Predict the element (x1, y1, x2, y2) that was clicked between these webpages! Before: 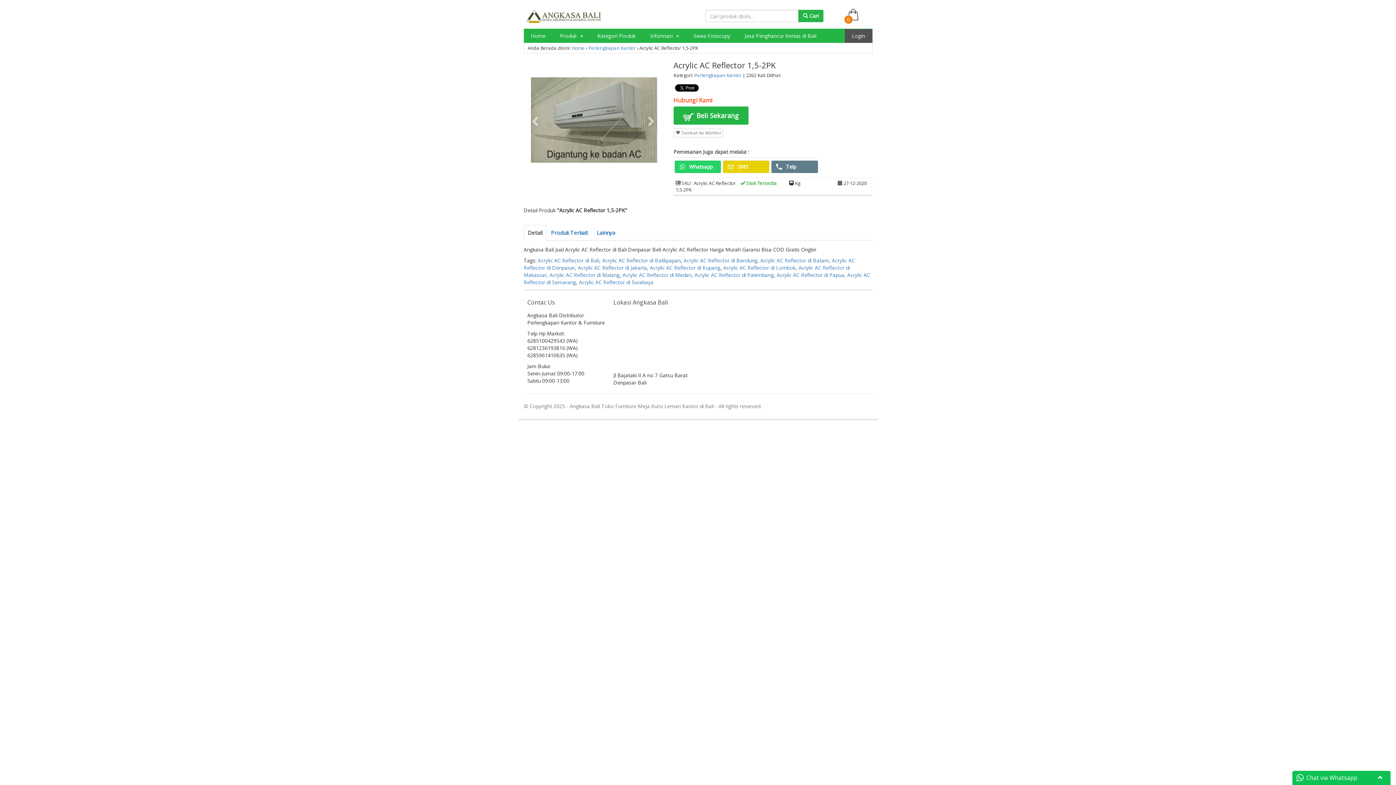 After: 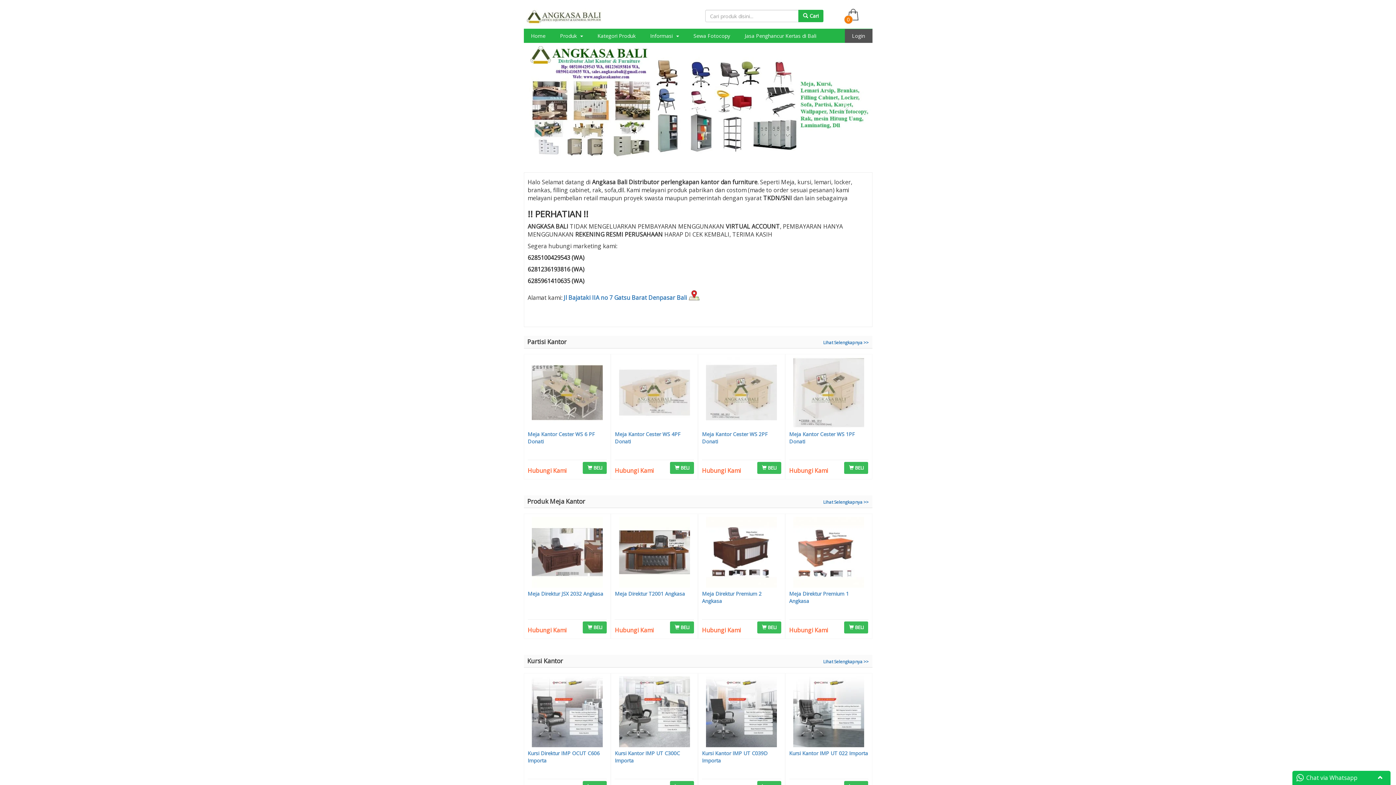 Action: bbox: (523, 29, 552, 42) label: Home